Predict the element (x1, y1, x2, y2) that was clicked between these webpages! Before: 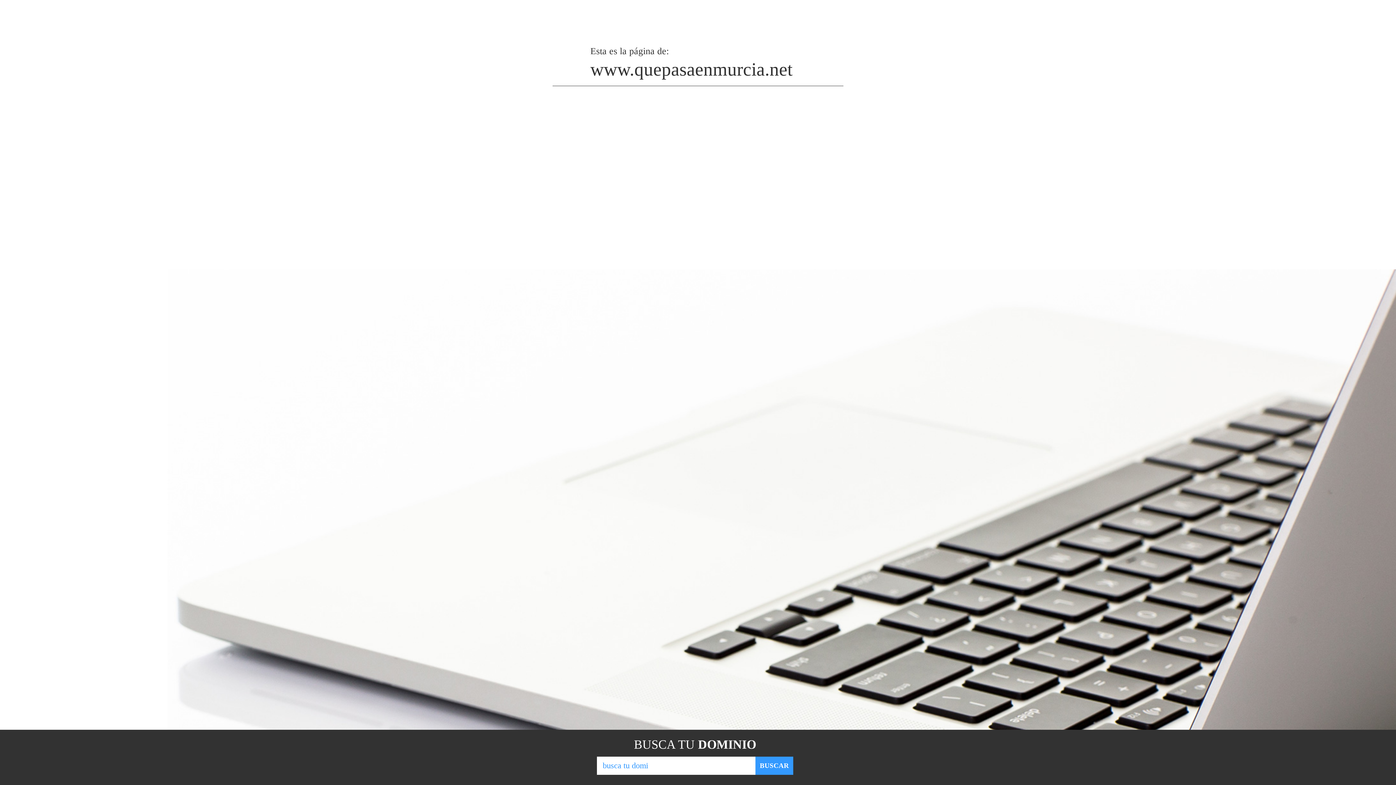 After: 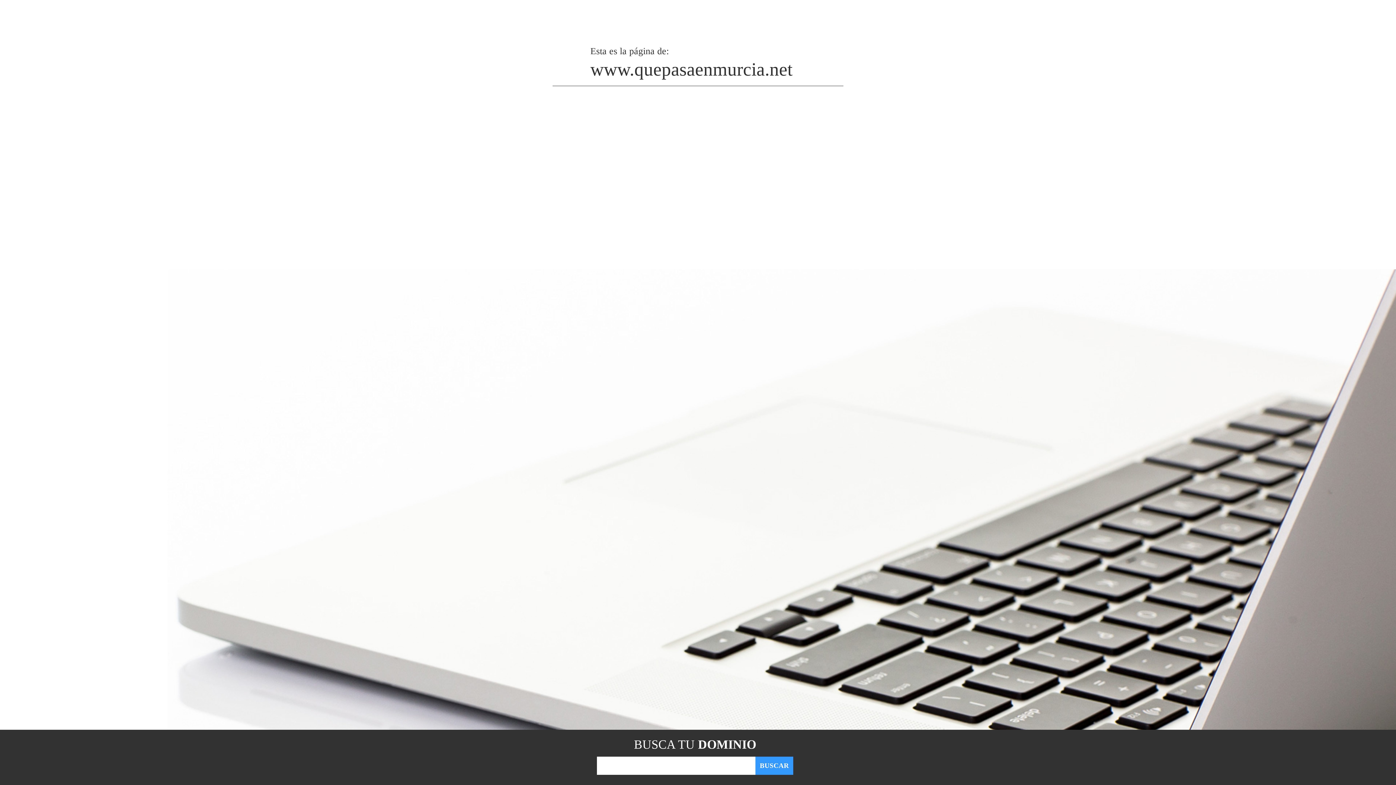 Action: bbox: (755, 757, 793, 775) label: BUSCAR